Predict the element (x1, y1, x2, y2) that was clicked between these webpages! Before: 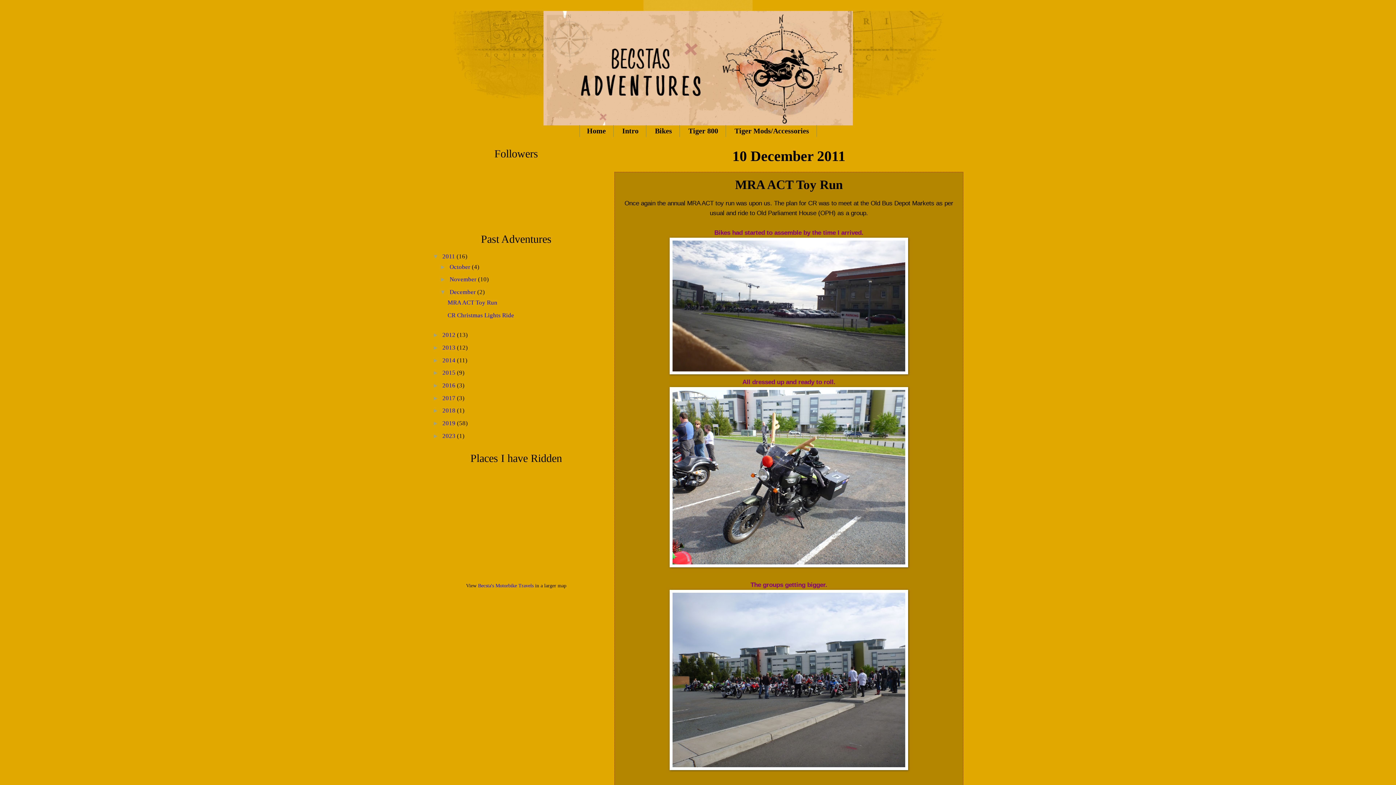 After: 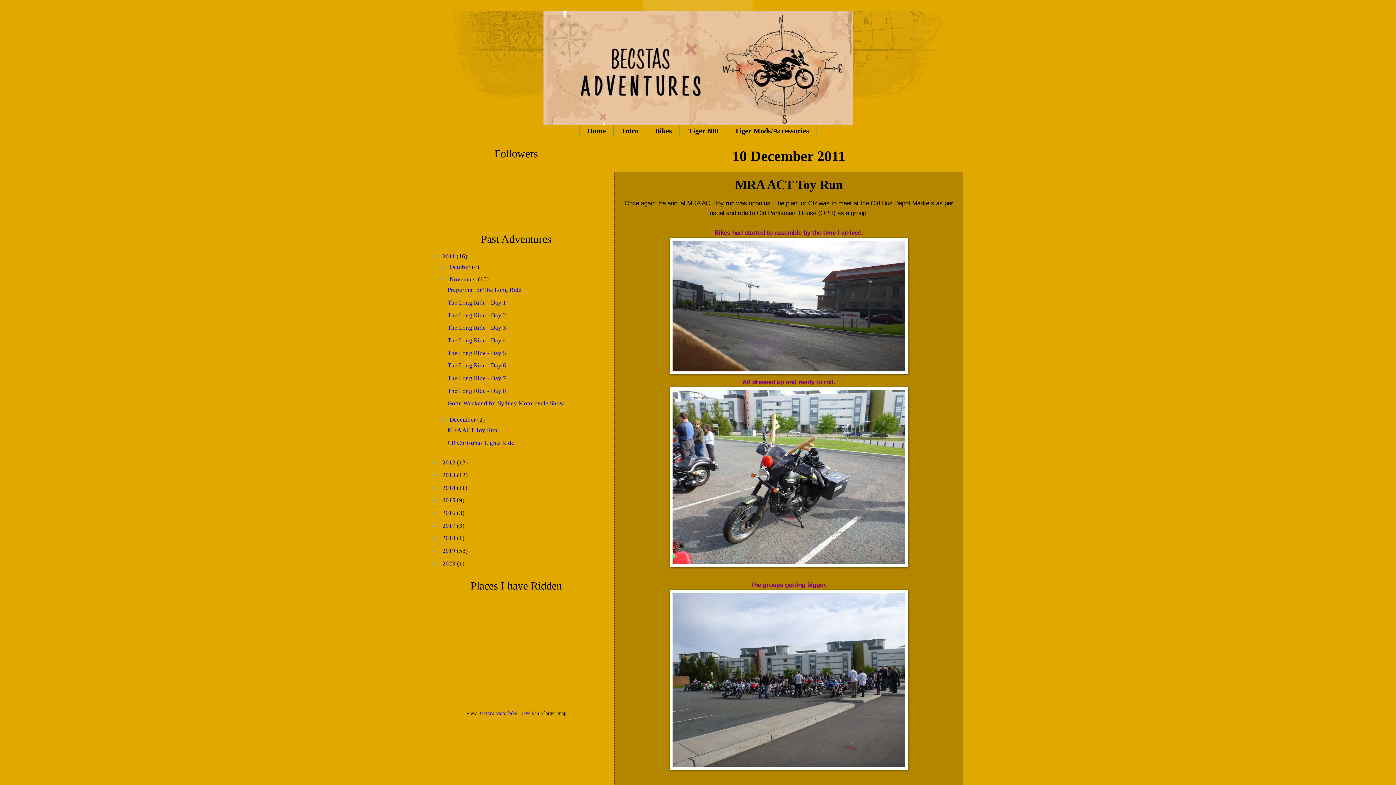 Action: label: ►   bbox: (439, 276, 449, 283)